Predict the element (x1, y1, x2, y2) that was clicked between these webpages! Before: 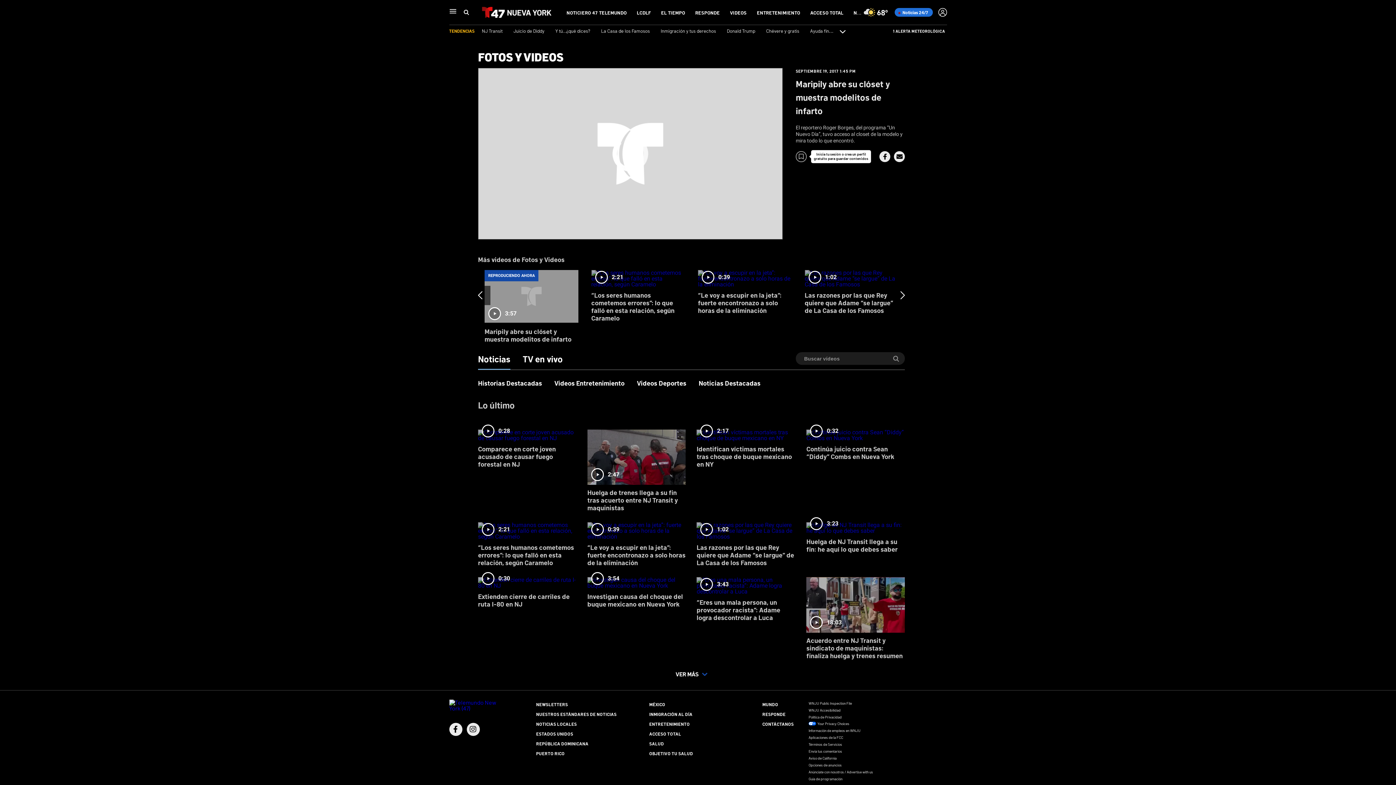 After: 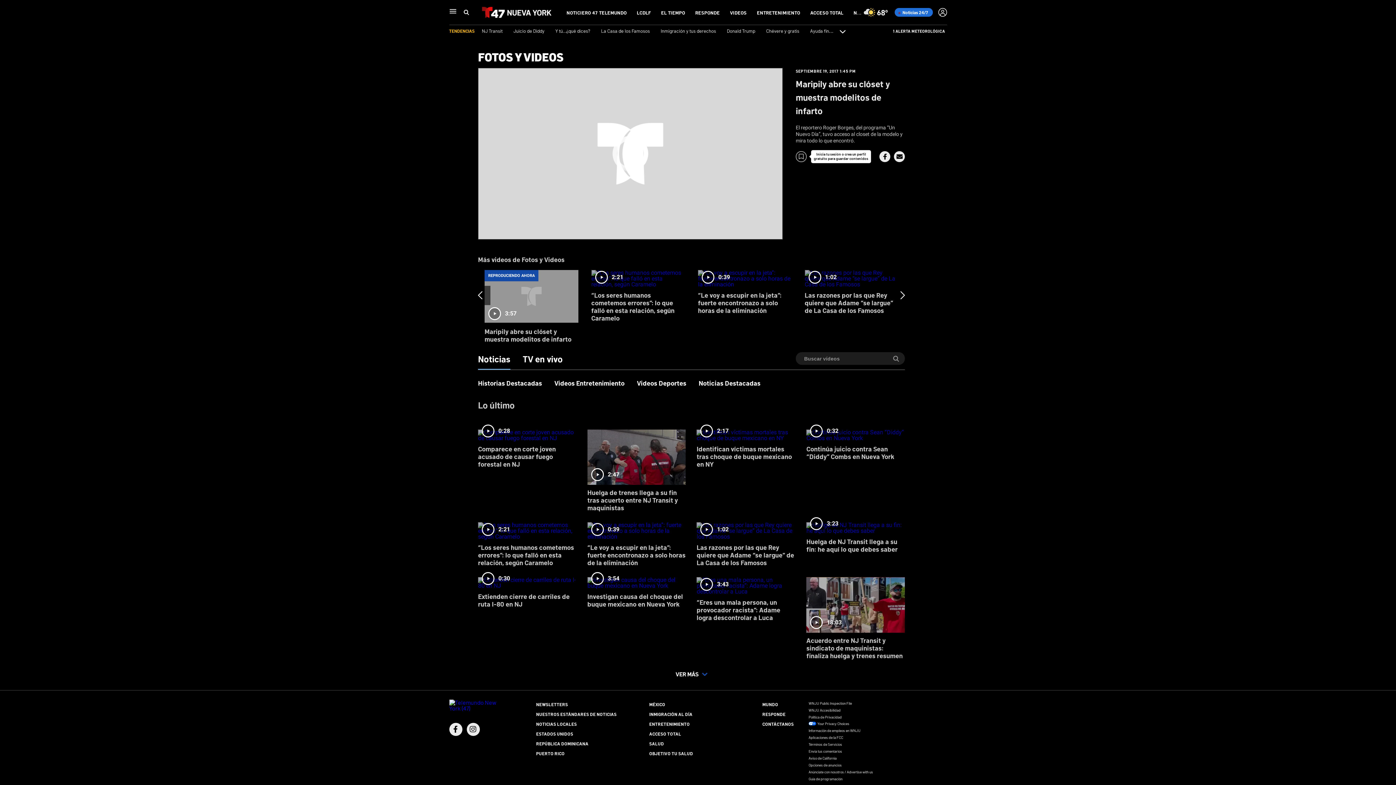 Action: bbox: (449, 594, 462, 607) label: Facebook